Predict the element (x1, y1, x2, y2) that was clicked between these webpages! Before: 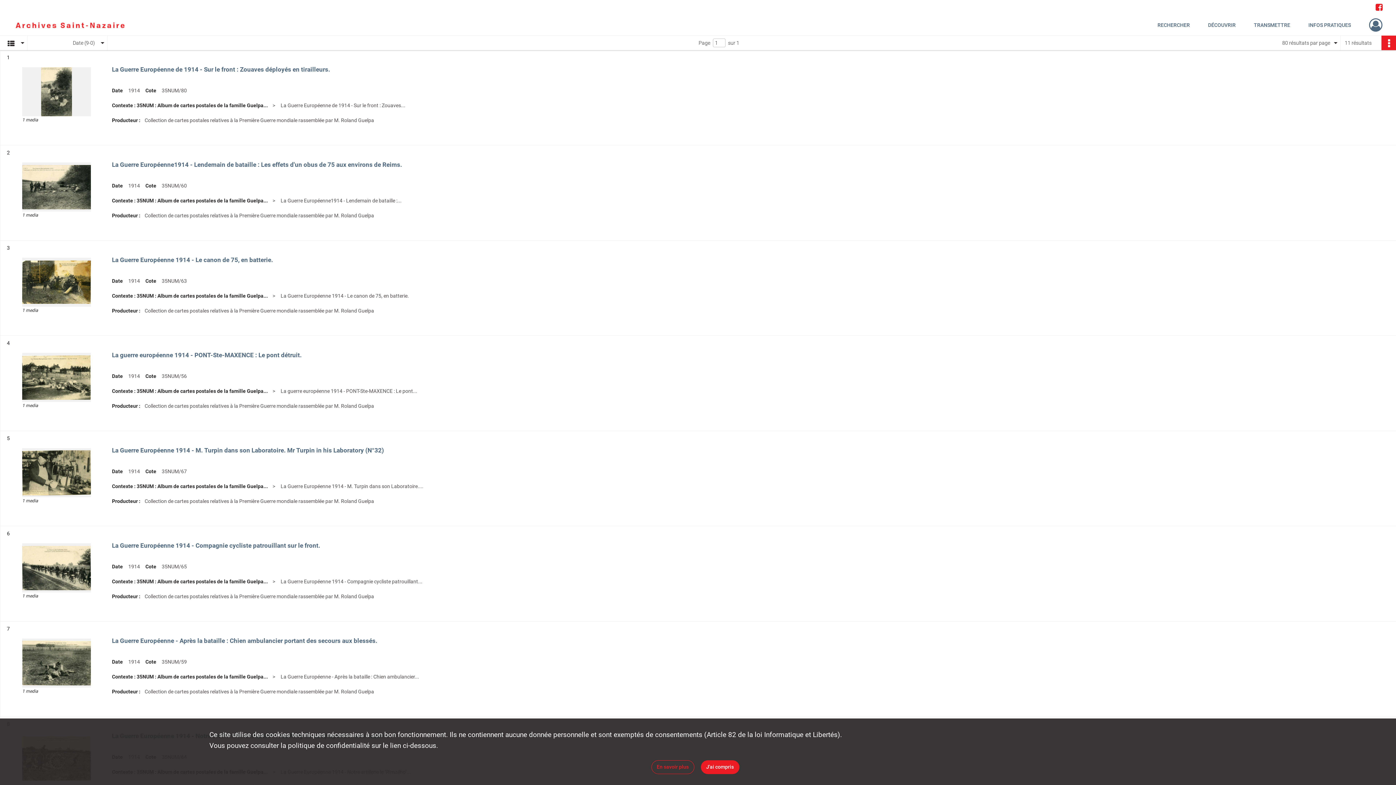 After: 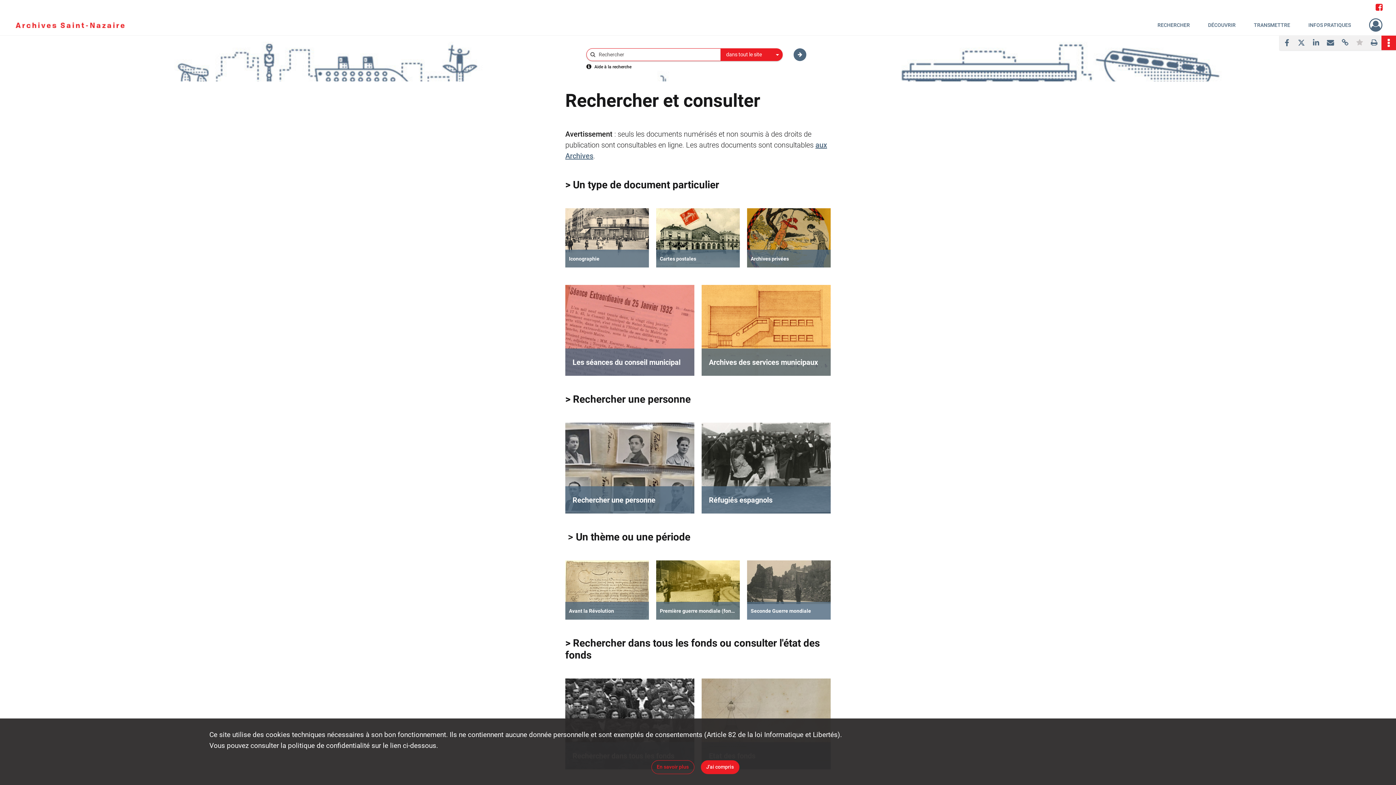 Action: label: RECHERCHER bbox: (1148, 14, 1199, 35)